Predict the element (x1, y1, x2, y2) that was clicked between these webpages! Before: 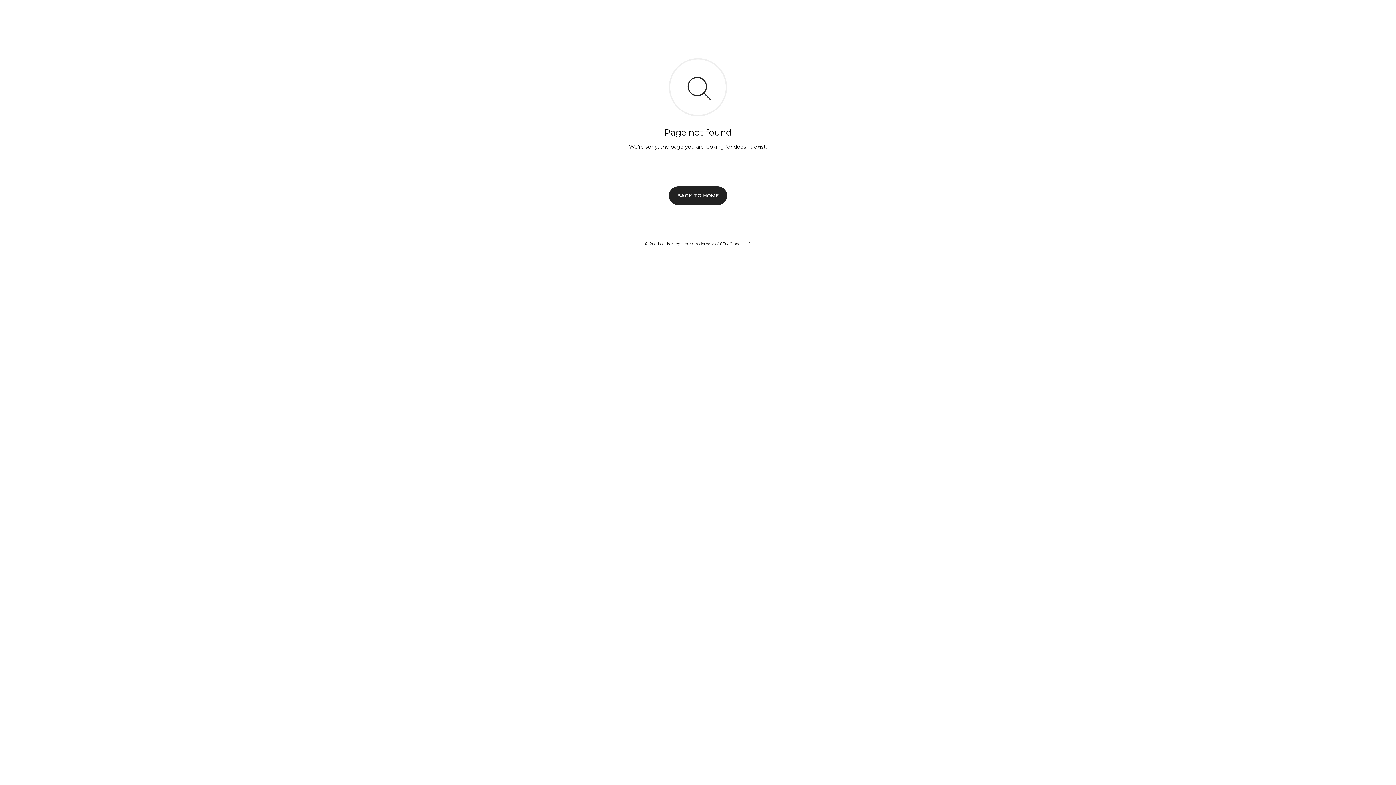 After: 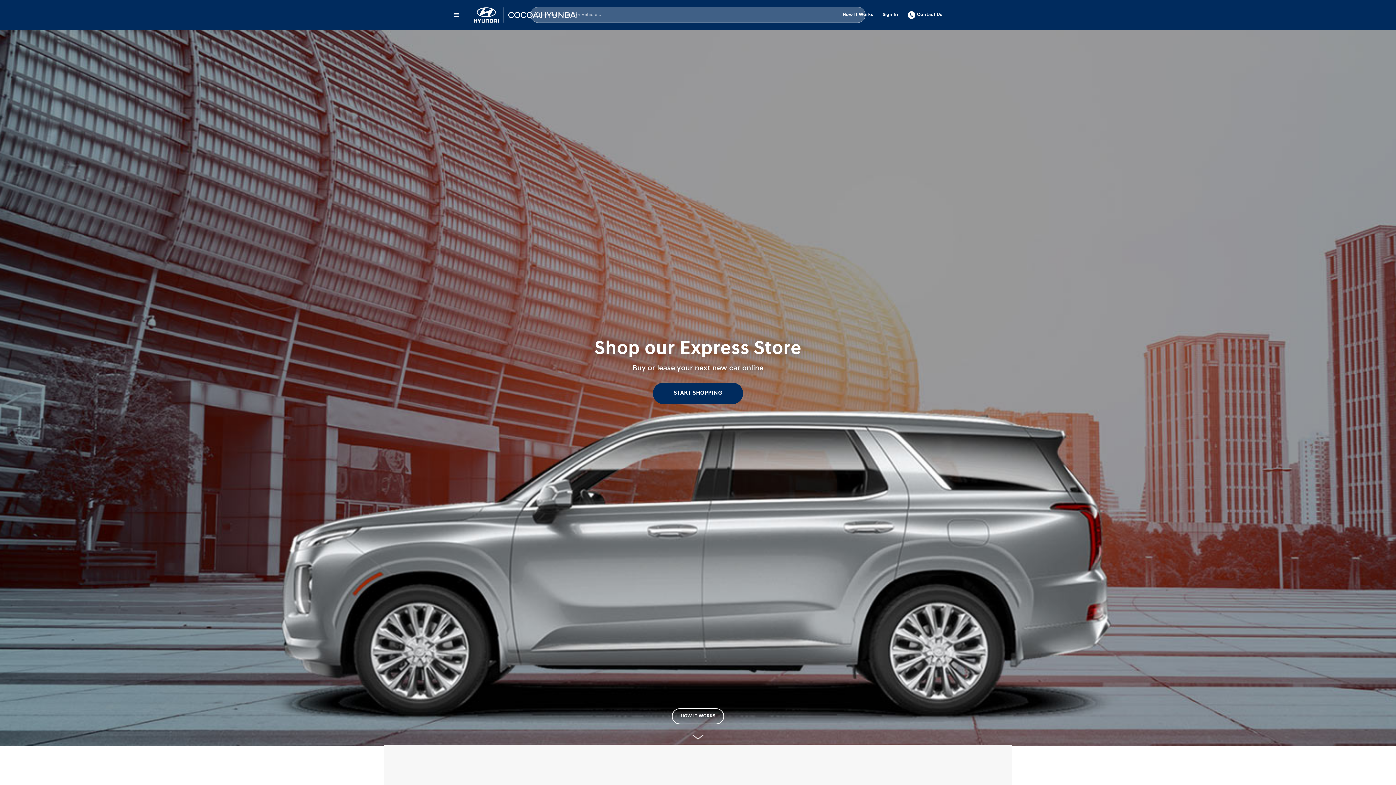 Action: label: BACK TO HOME bbox: (669, 186, 727, 204)